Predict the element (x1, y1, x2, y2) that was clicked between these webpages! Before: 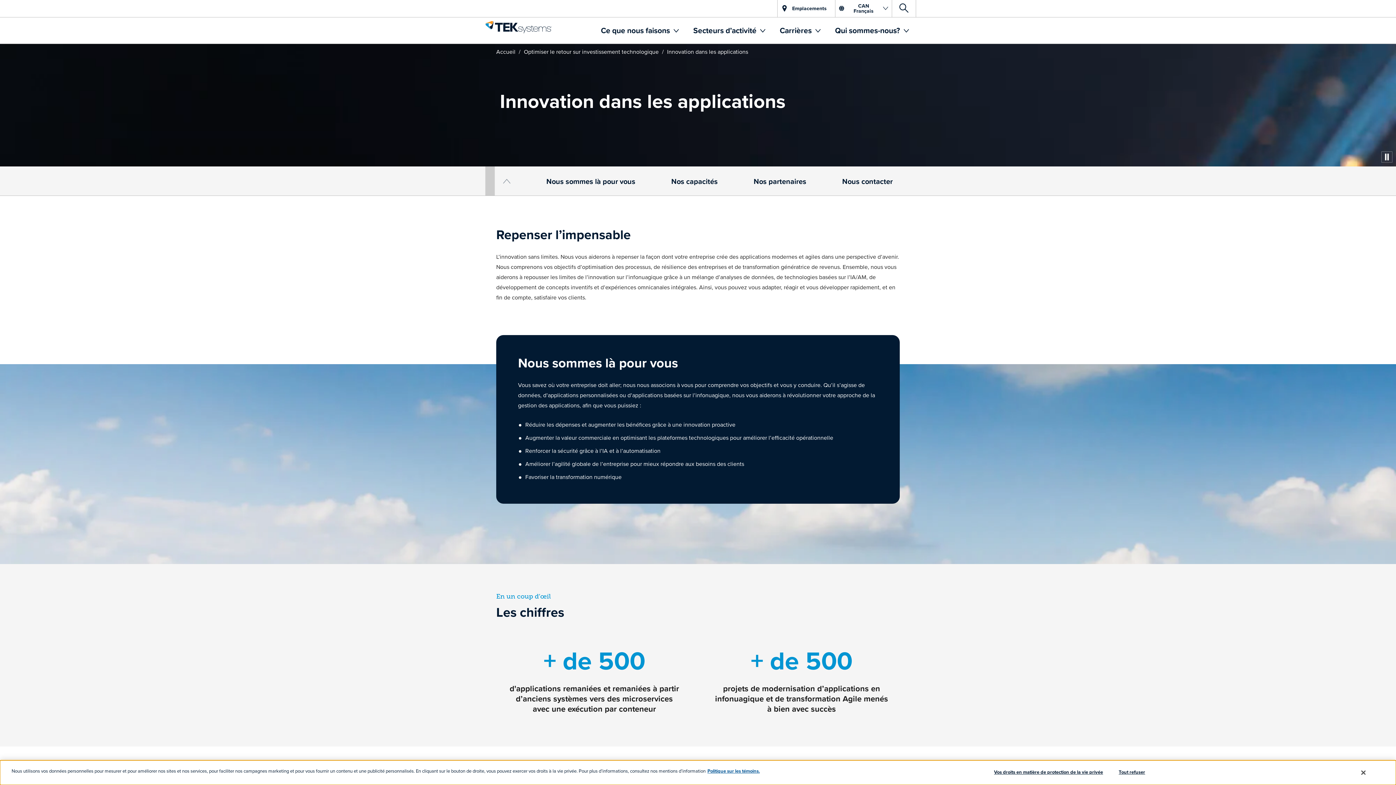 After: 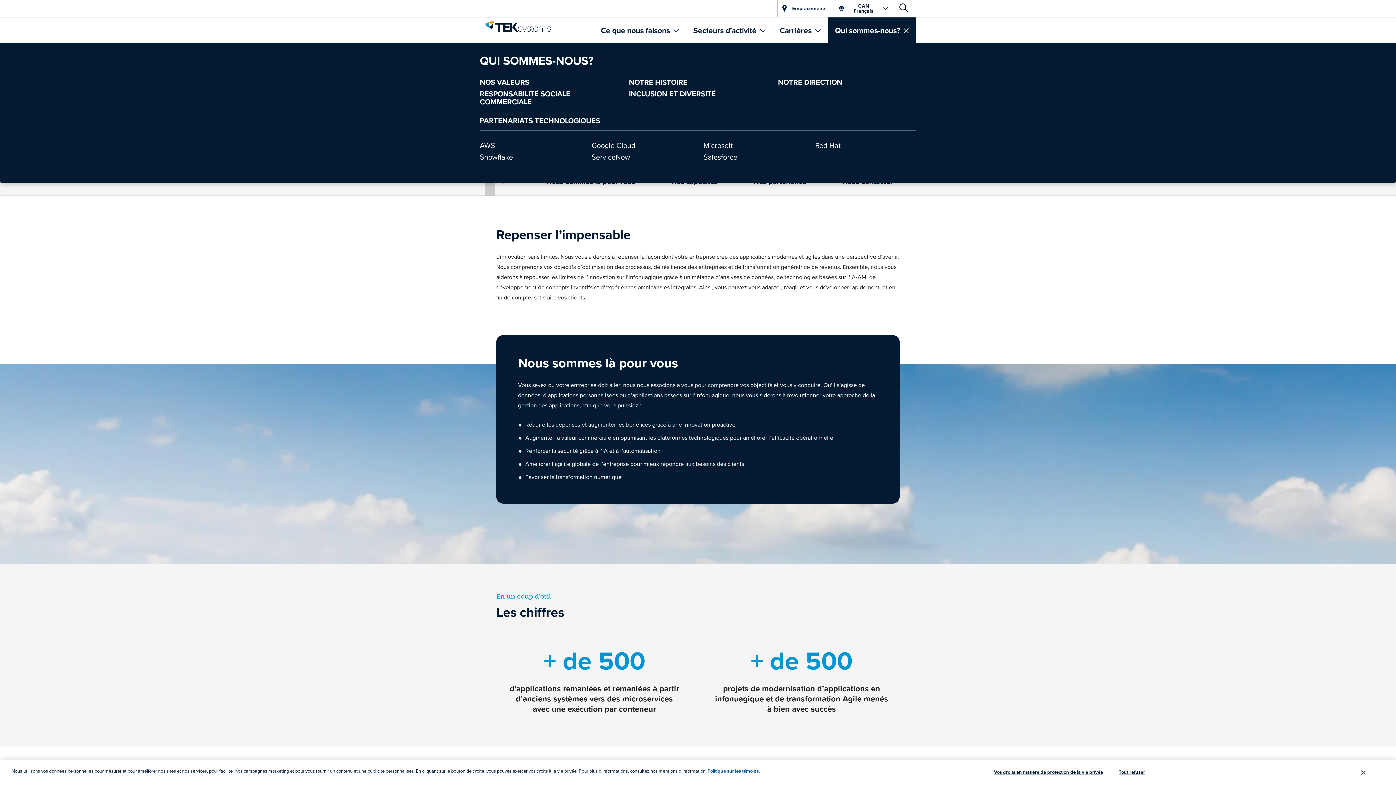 Action: label: Qui sommes-nous?  bbox: (828, 17, 916, 43)